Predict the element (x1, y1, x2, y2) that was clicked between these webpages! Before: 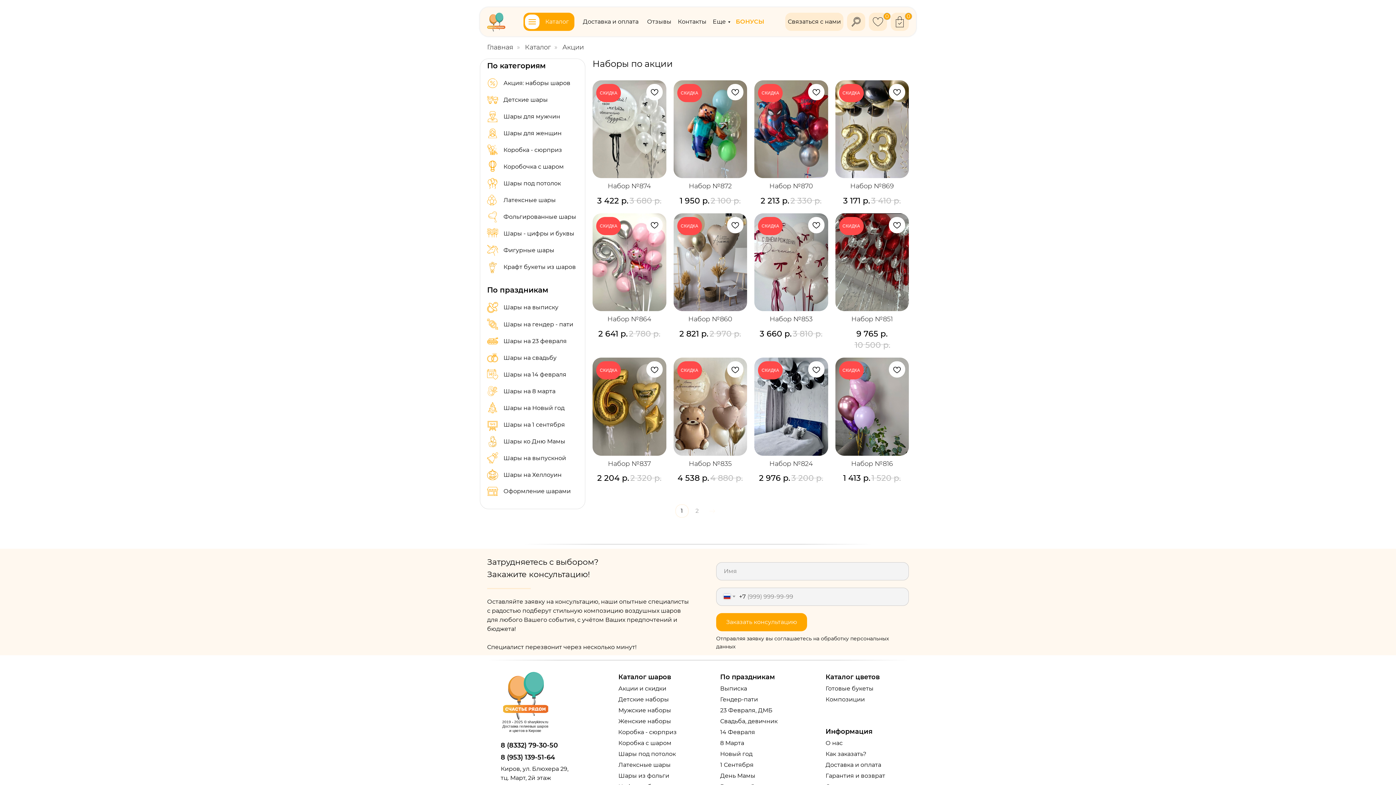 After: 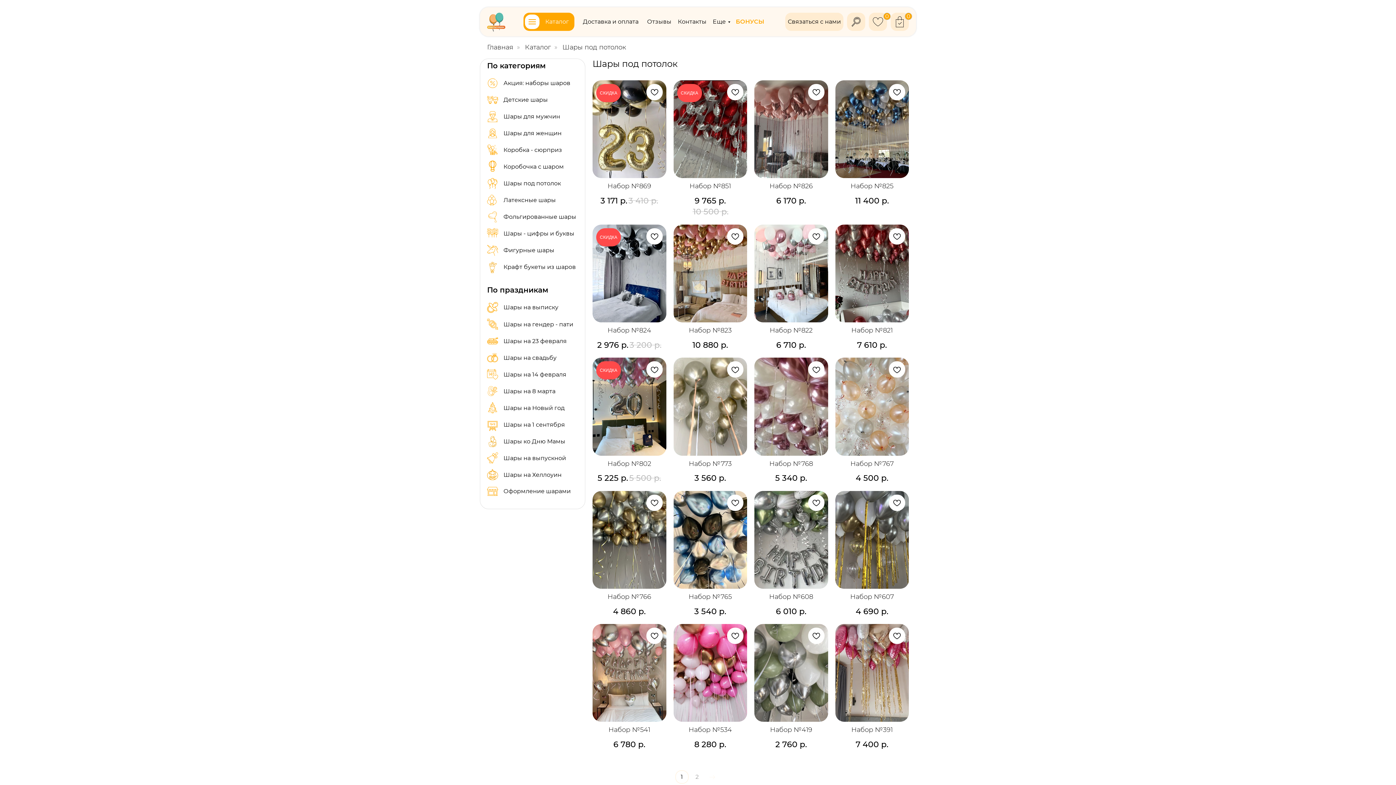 Action: bbox: (618, 750, 676, 757) label: Шары под потолок